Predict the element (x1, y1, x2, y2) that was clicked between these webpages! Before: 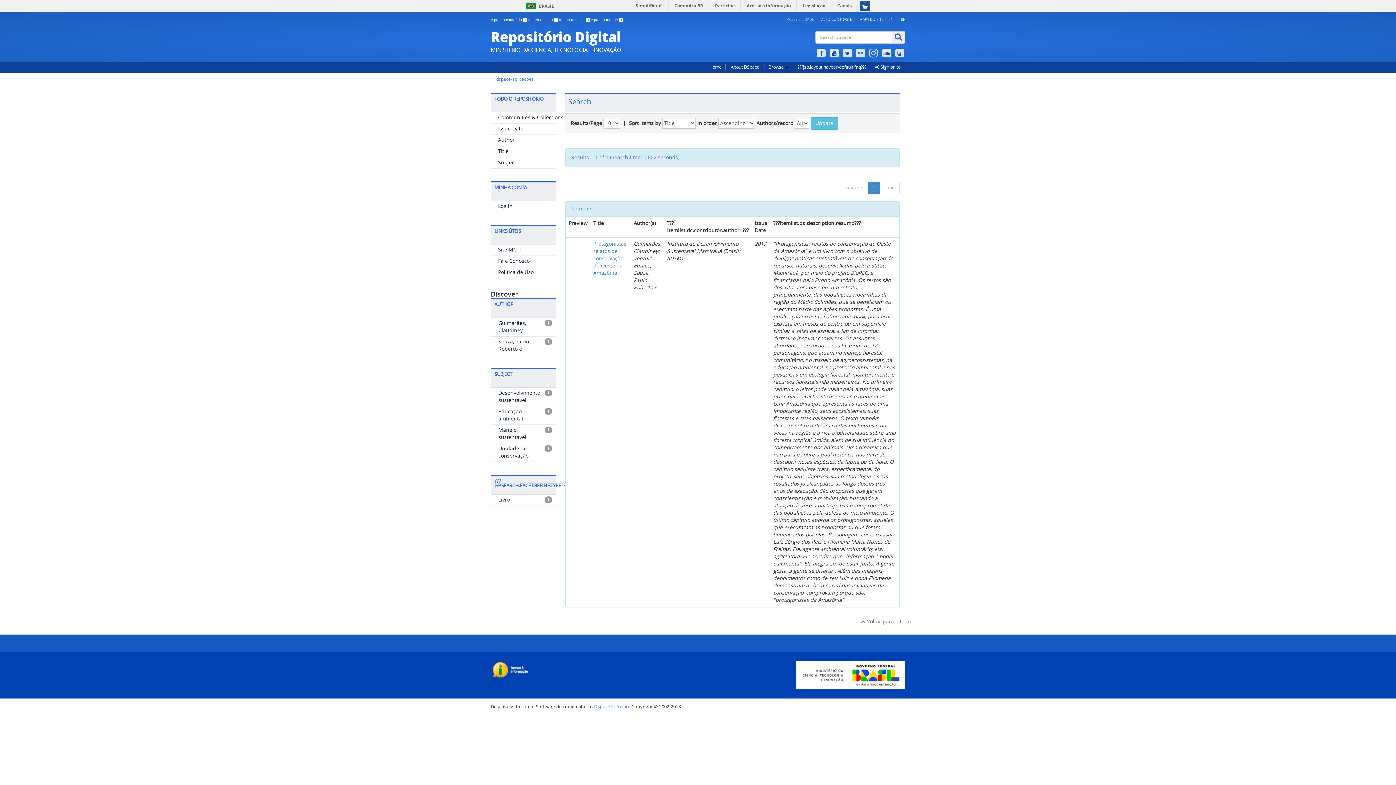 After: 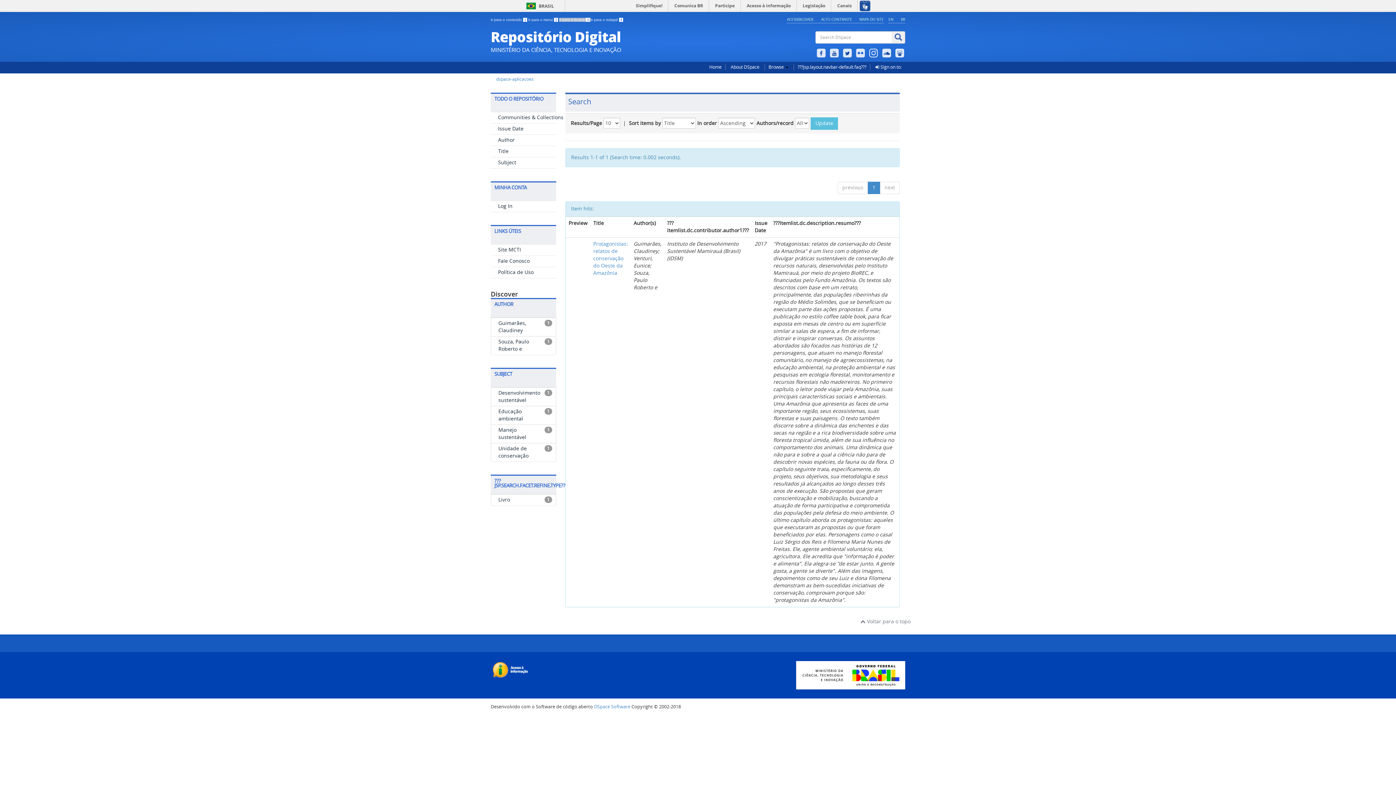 Action: label: Ir para a busca 3  bbox: (559, 17, 590, 21)